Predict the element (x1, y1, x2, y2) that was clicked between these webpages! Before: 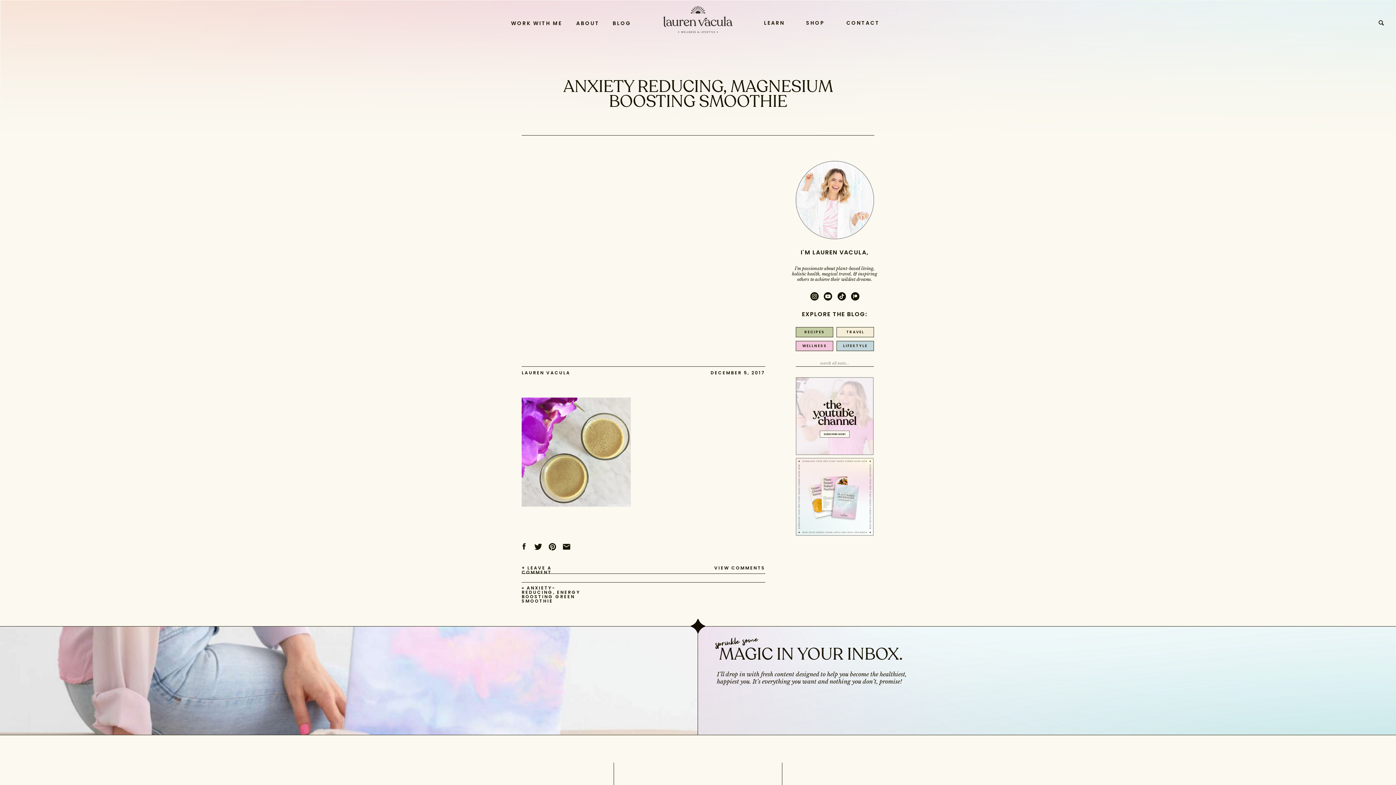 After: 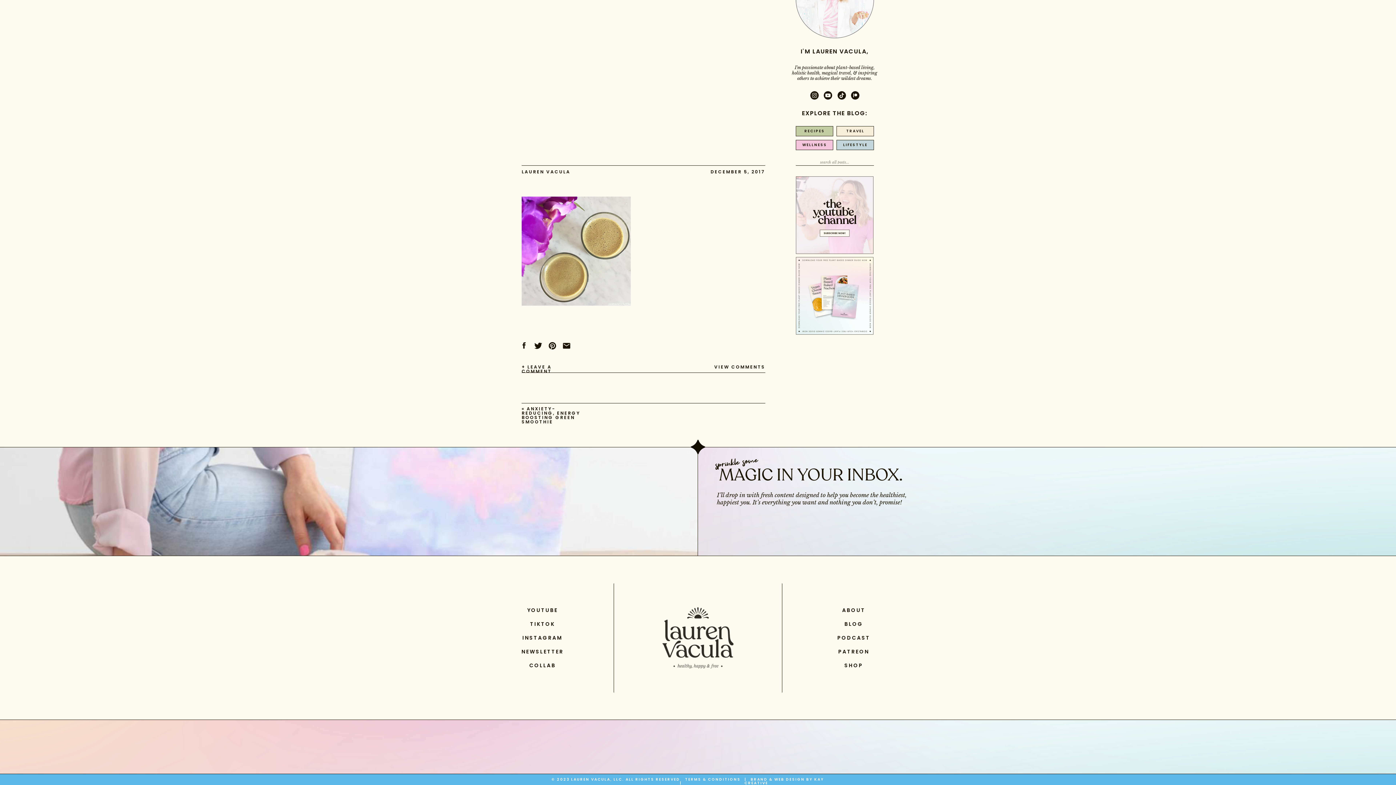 Action: label: VIEW COMMENTS bbox: (696, 566, 765, 570)